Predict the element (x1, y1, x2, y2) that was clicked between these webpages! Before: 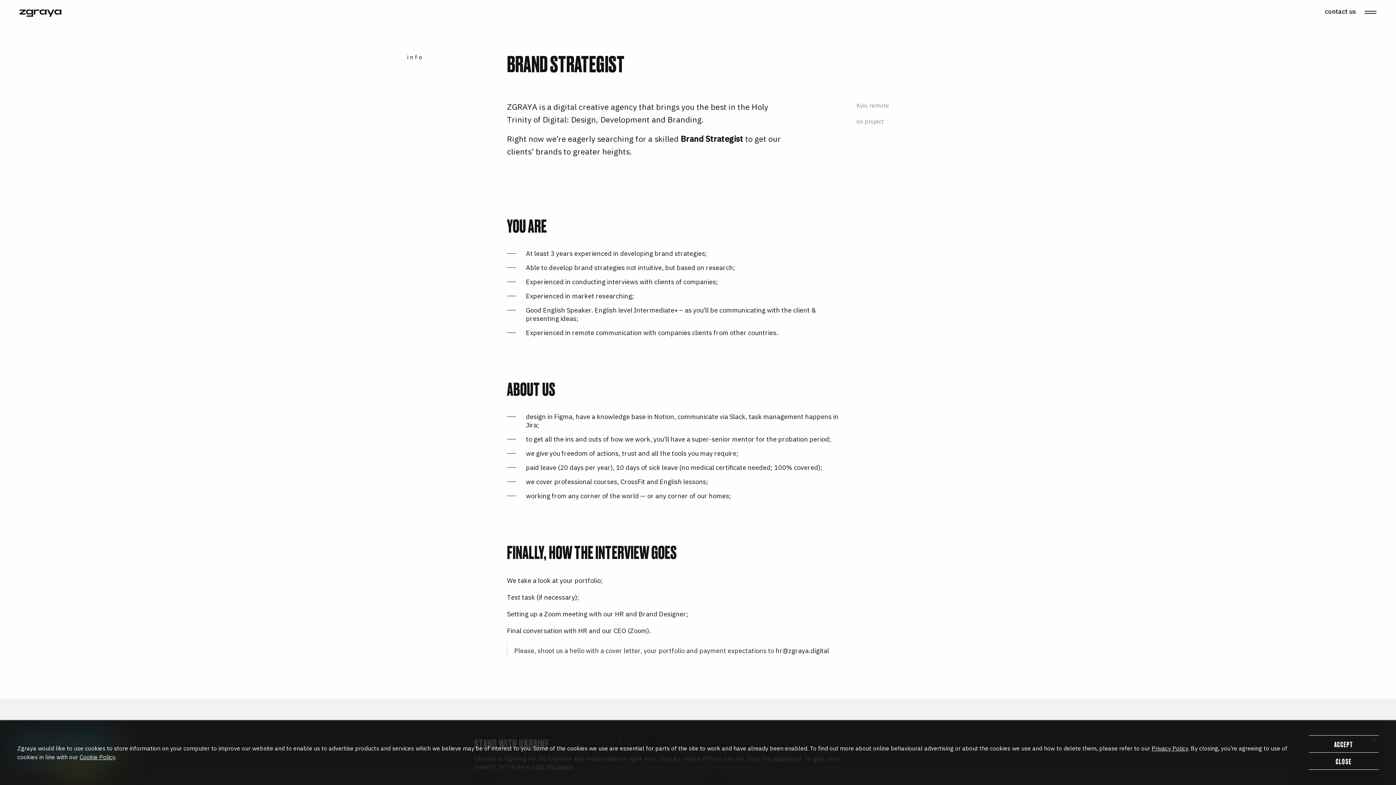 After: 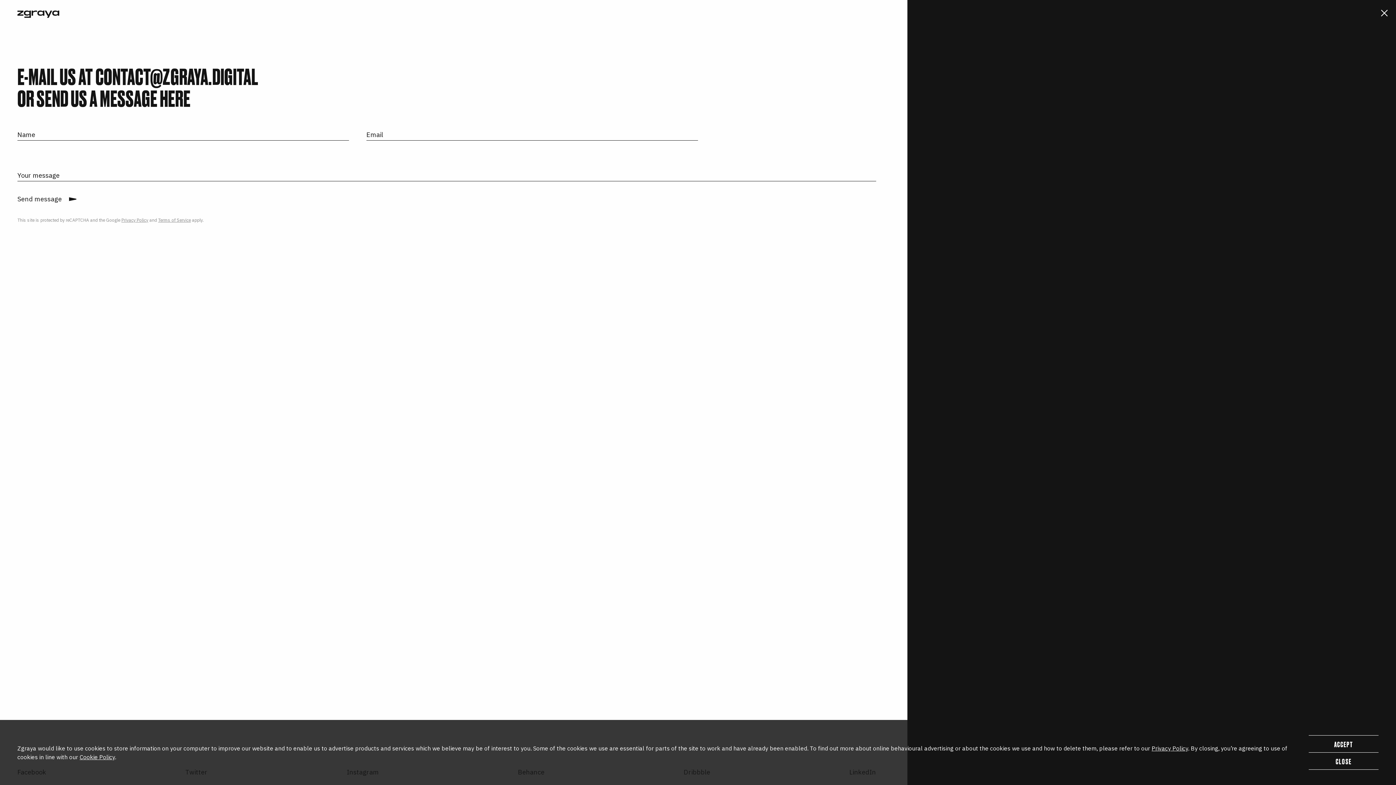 Action: label: contaсt us bbox: (1325, 8, 1356, 14)